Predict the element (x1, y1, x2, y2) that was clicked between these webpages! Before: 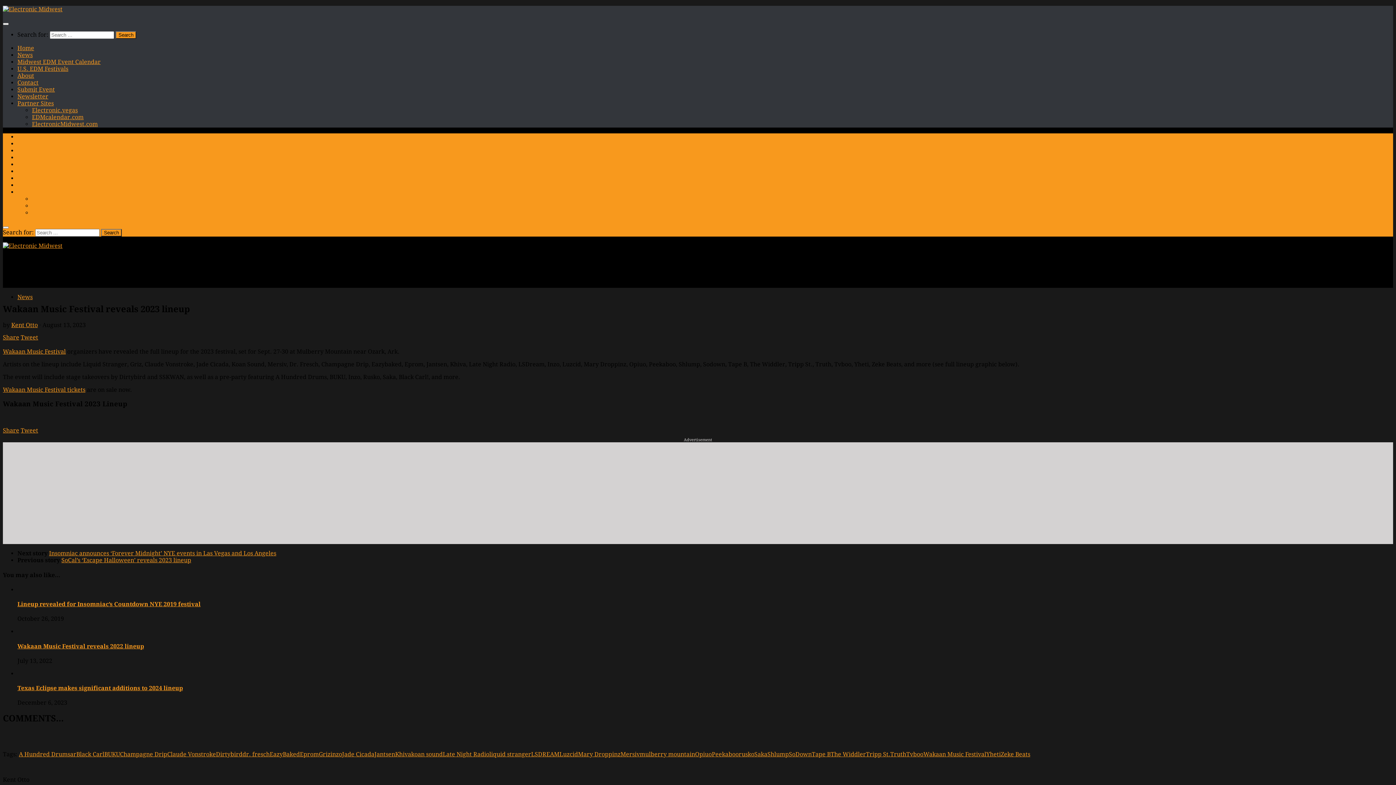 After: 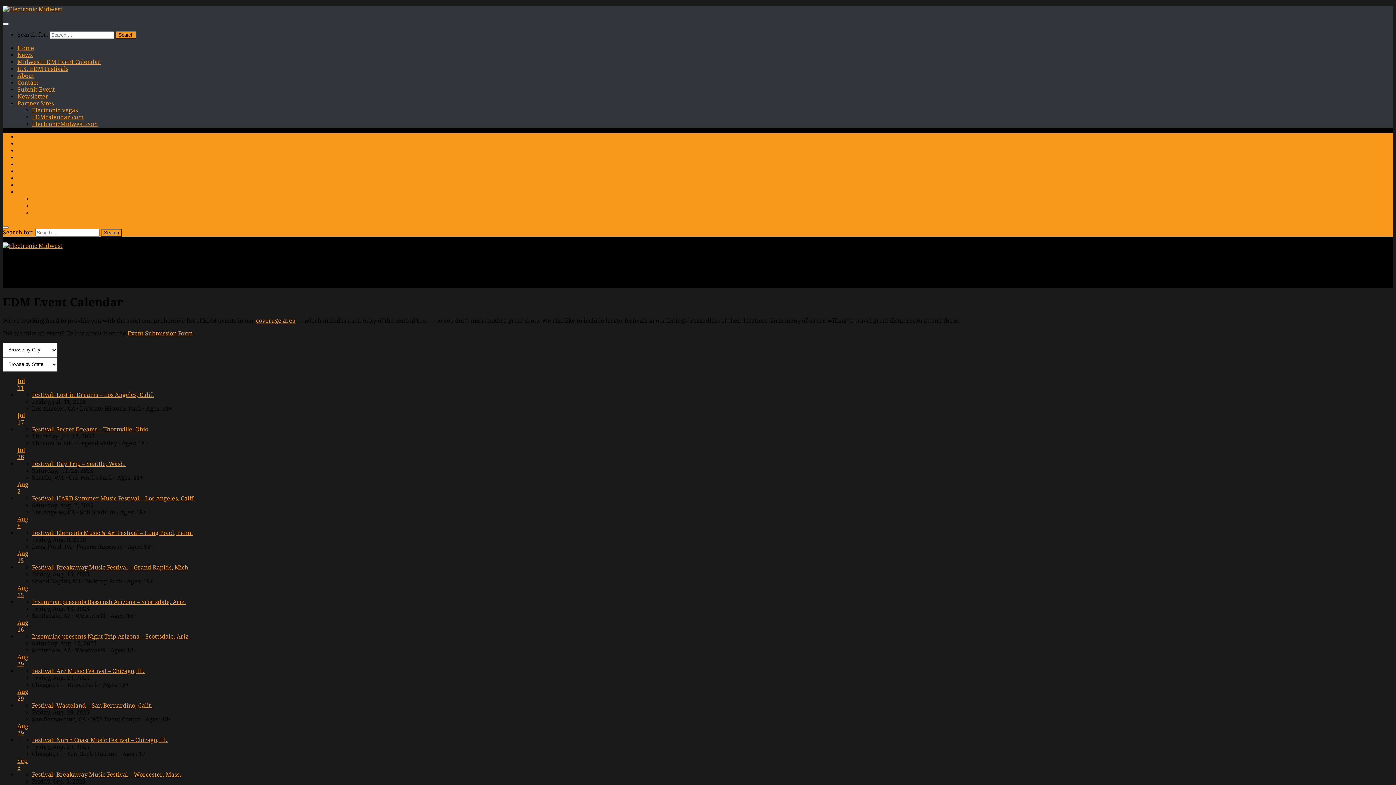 Action: label: Midwest EDM Event Calendar bbox: (17, 58, 100, 65)